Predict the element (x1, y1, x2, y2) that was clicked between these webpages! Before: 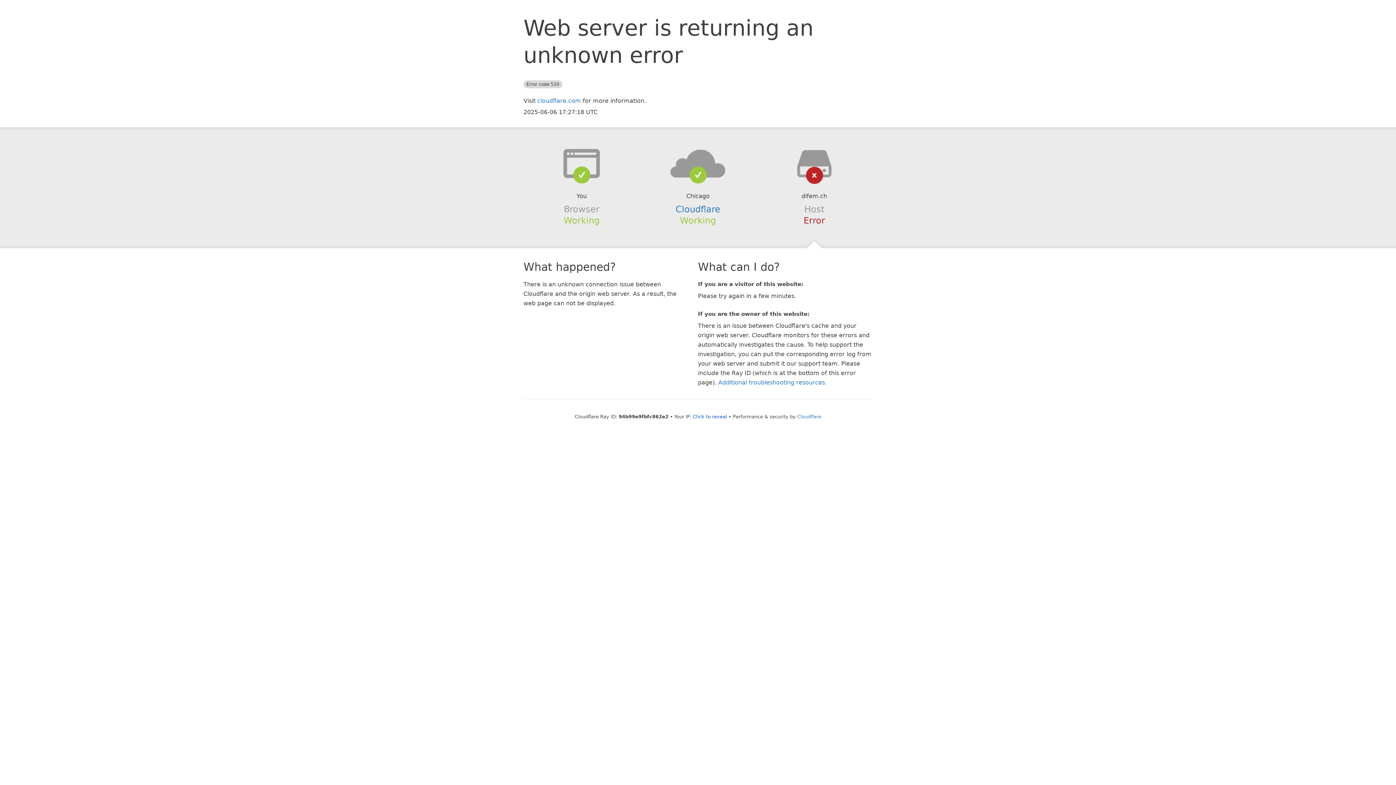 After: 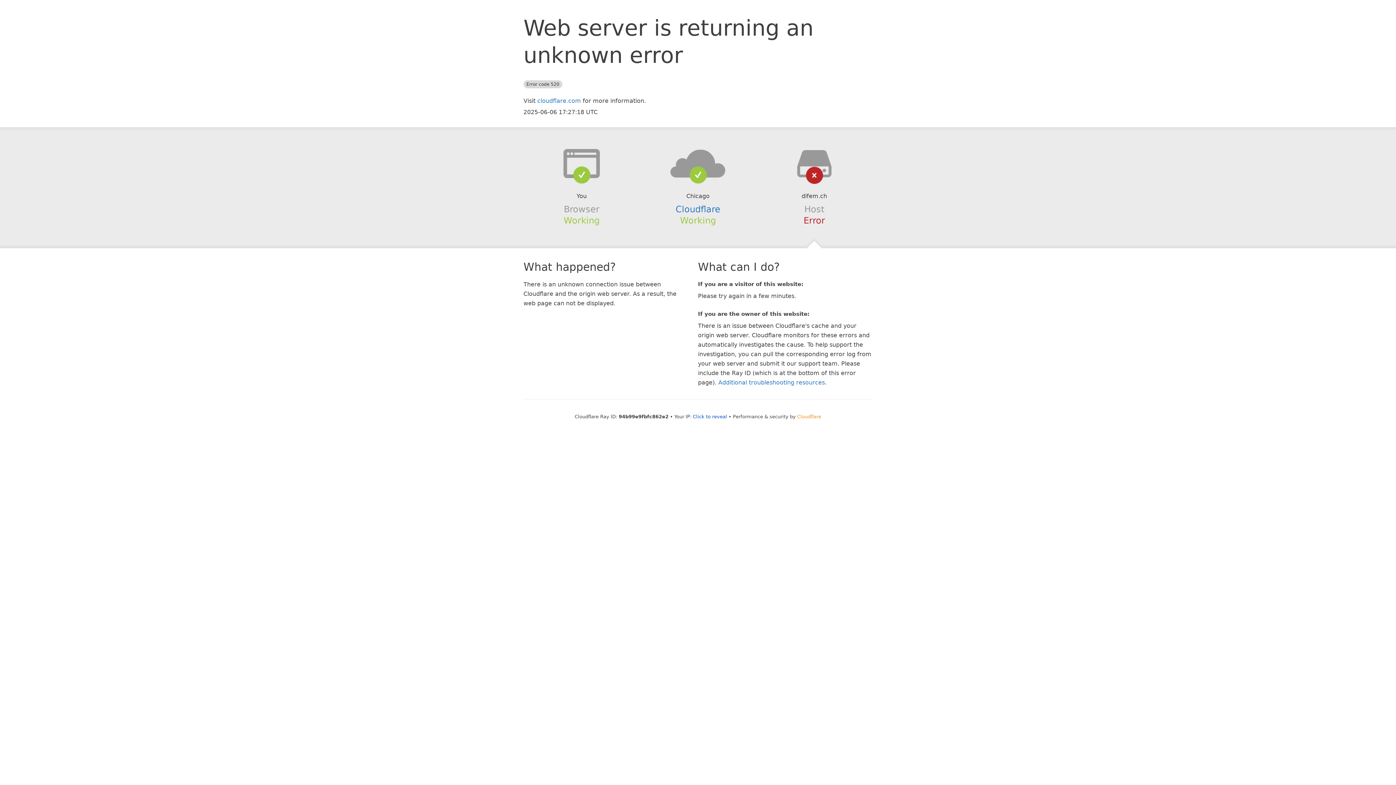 Action: bbox: (797, 414, 821, 419) label: Cloudflare